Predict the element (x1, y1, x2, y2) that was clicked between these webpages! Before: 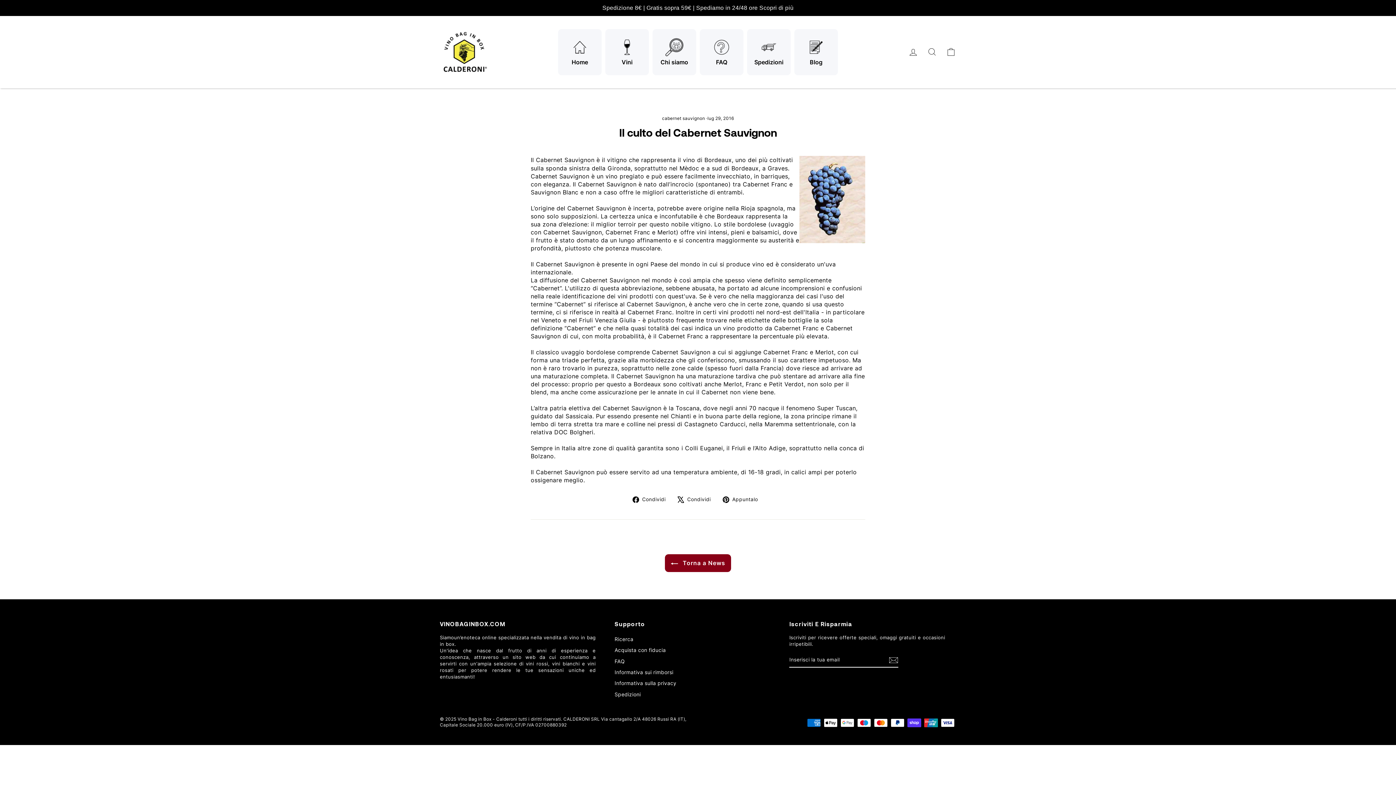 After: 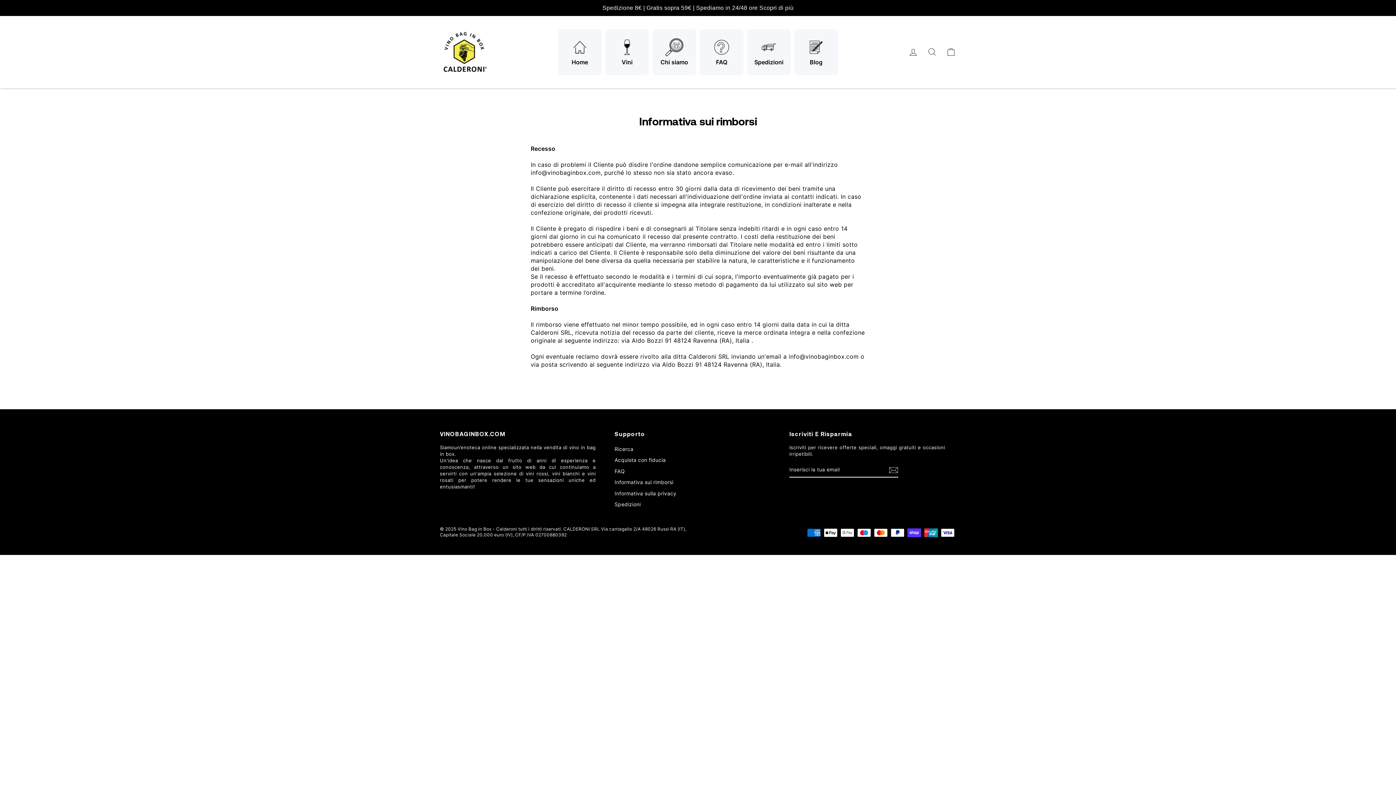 Action: bbox: (614, 667, 673, 677) label: Informativa sui rimborsi